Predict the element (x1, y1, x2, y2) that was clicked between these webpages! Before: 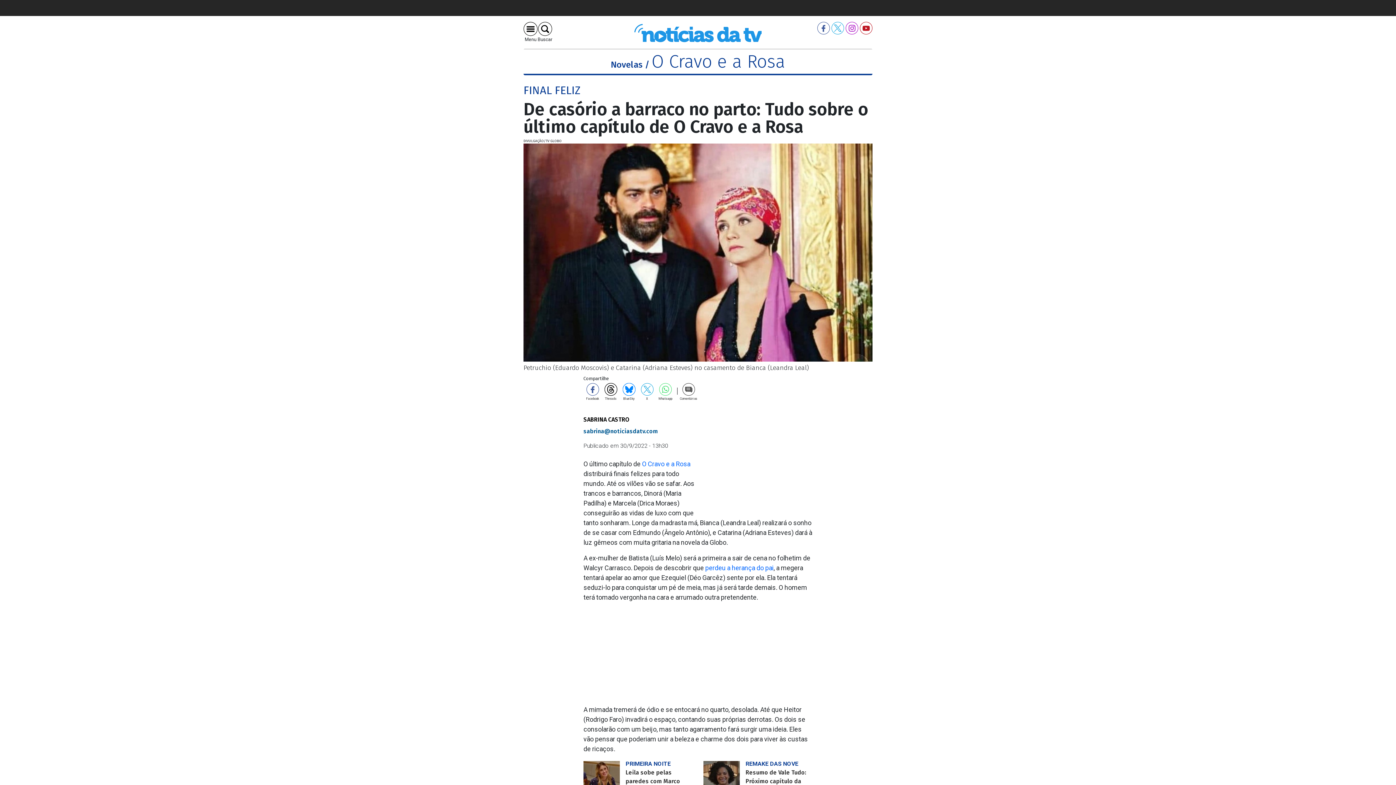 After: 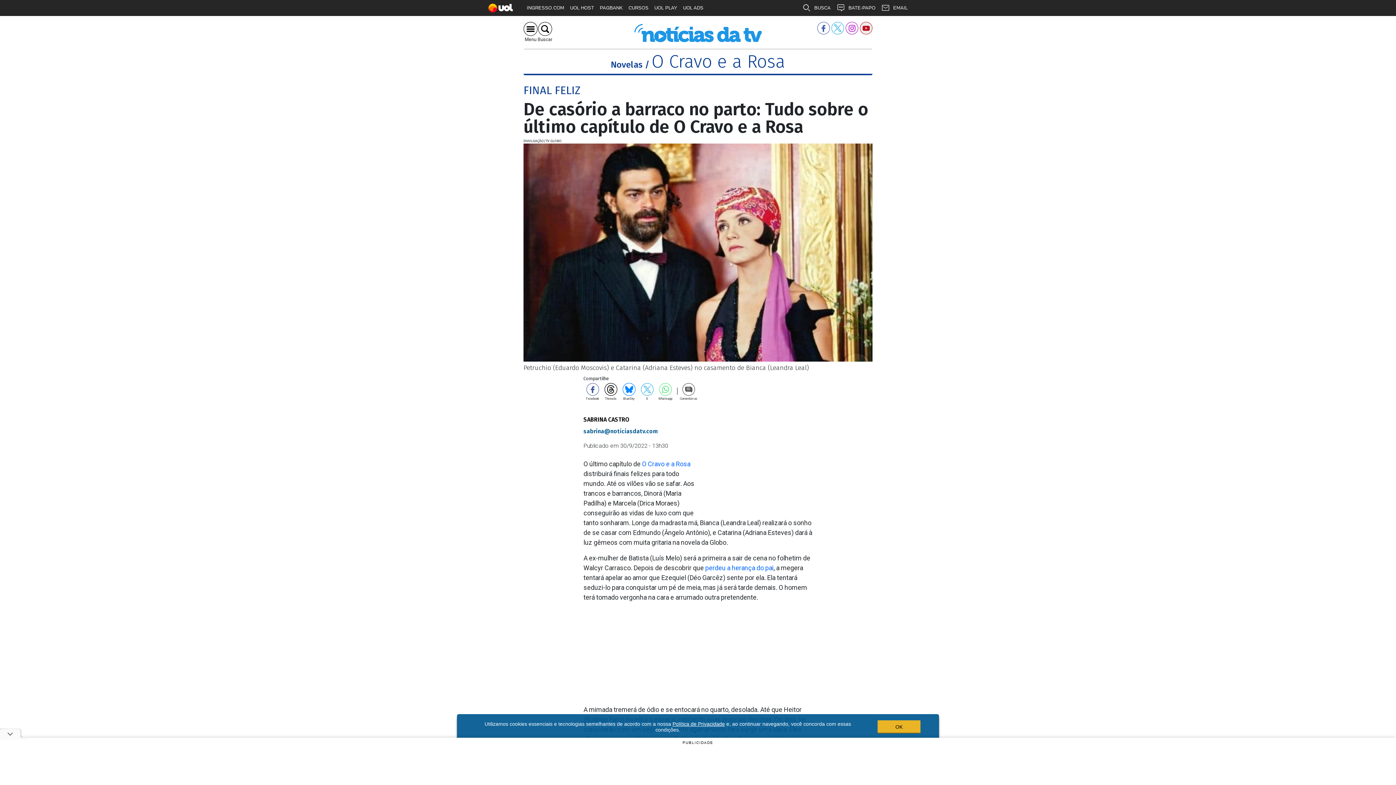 Action: bbox: (858, 24, 872, 31)